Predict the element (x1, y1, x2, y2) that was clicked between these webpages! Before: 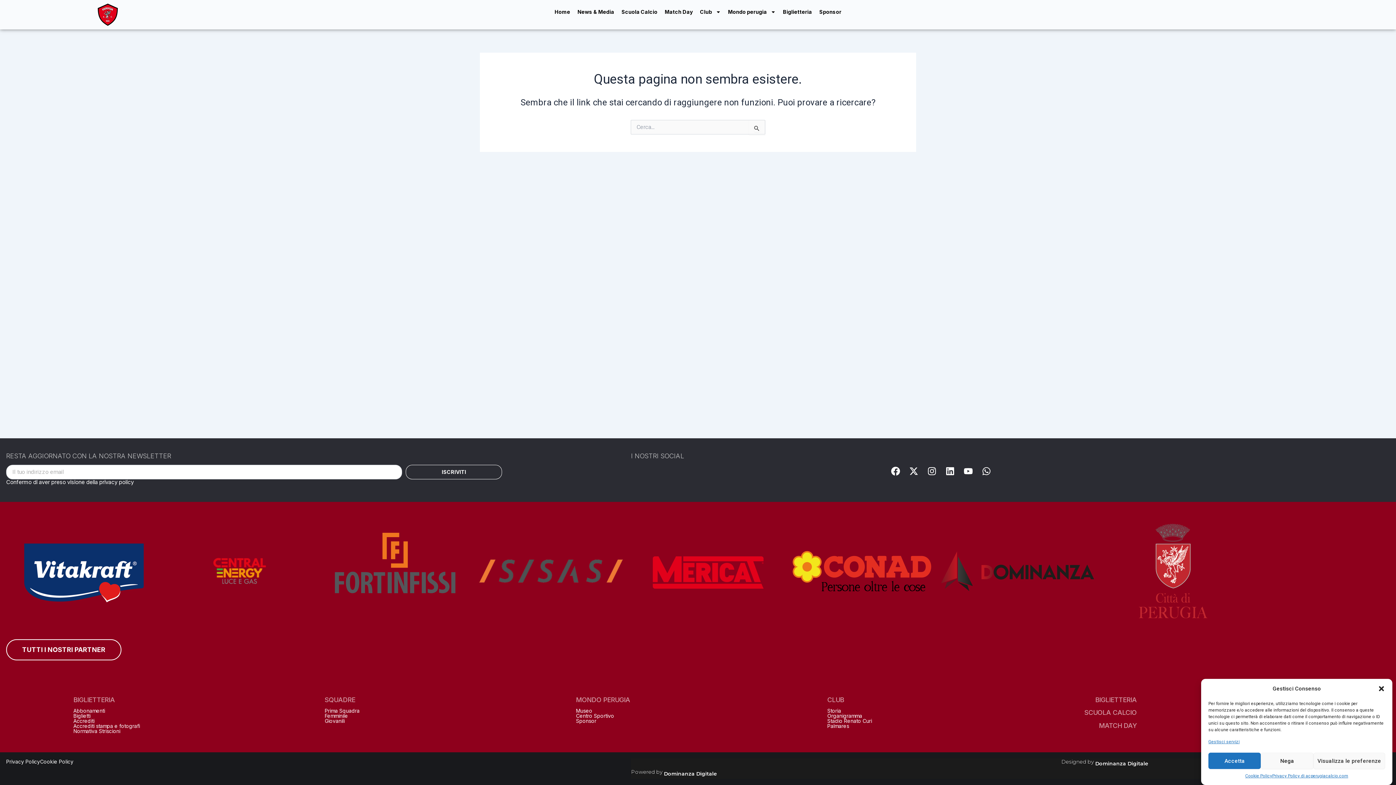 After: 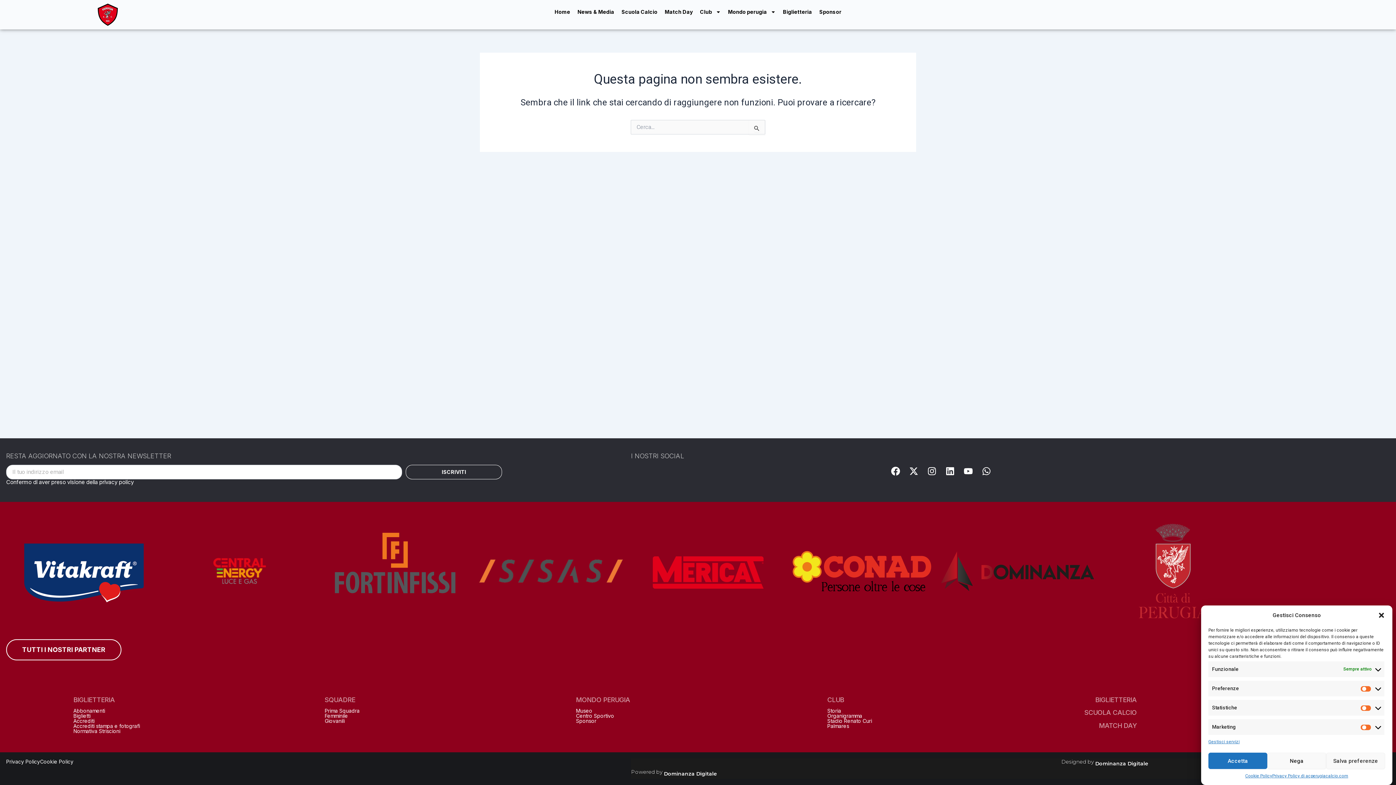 Action: label: Visualizza le preferenze bbox: (1313, 753, 1385, 769)